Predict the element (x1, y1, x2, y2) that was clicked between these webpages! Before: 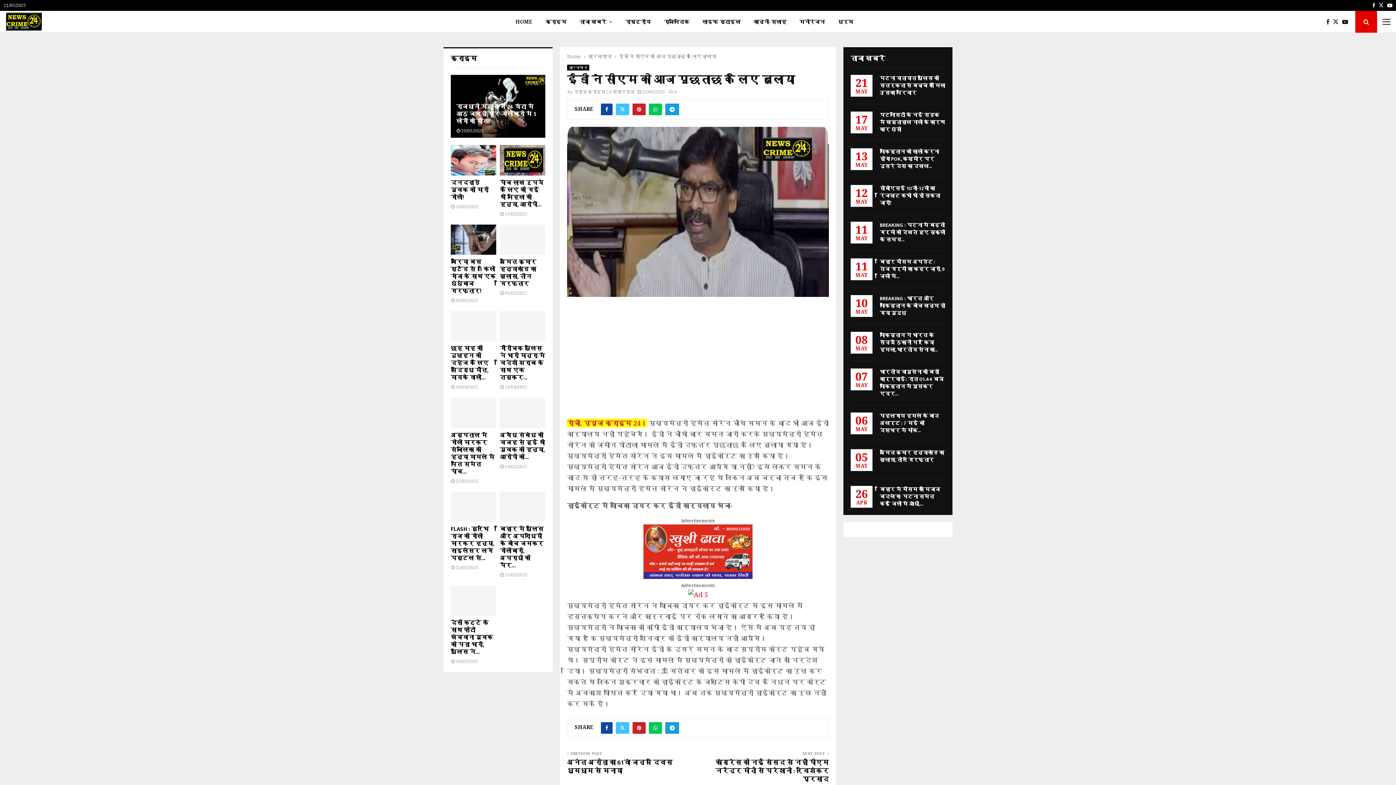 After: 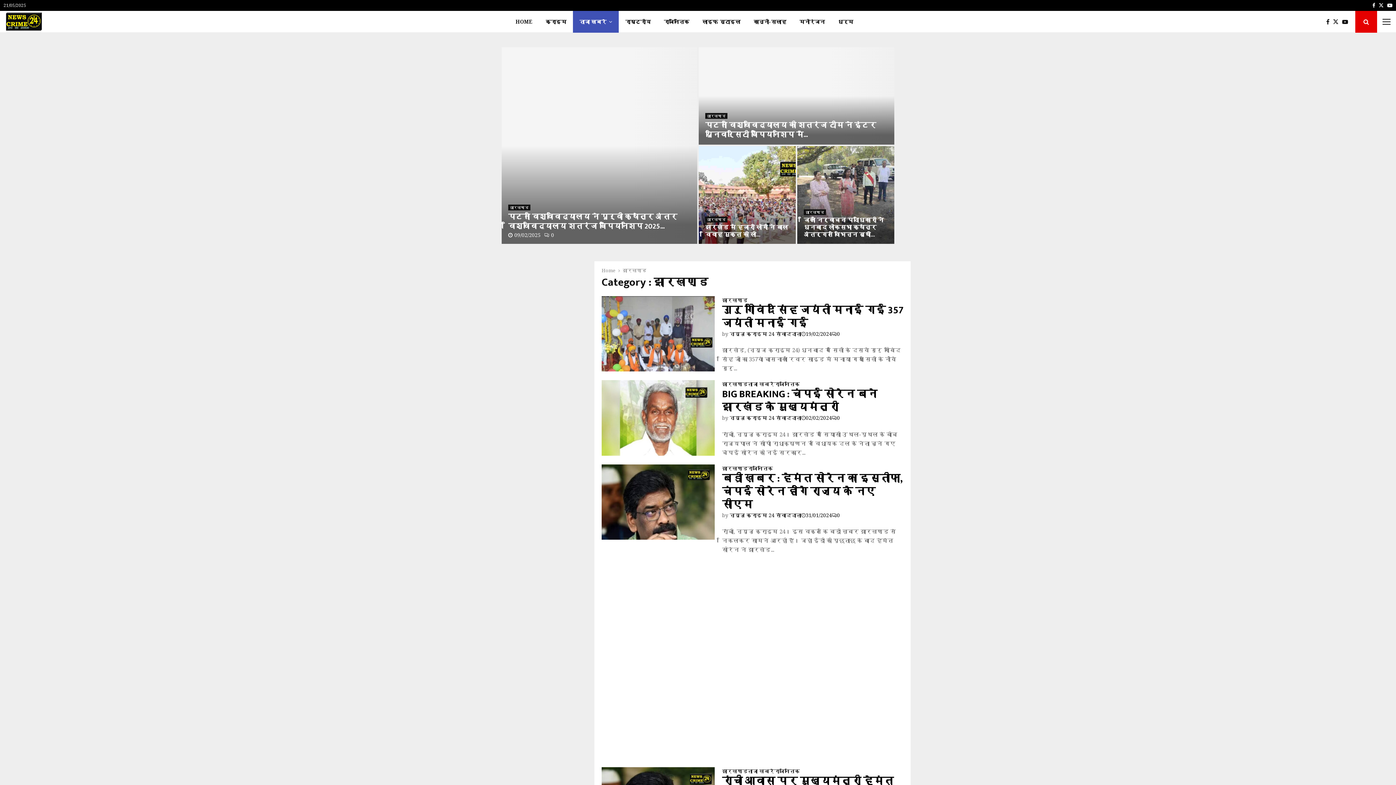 Action: label: झारखण्ड bbox: (567, 64, 589, 70)